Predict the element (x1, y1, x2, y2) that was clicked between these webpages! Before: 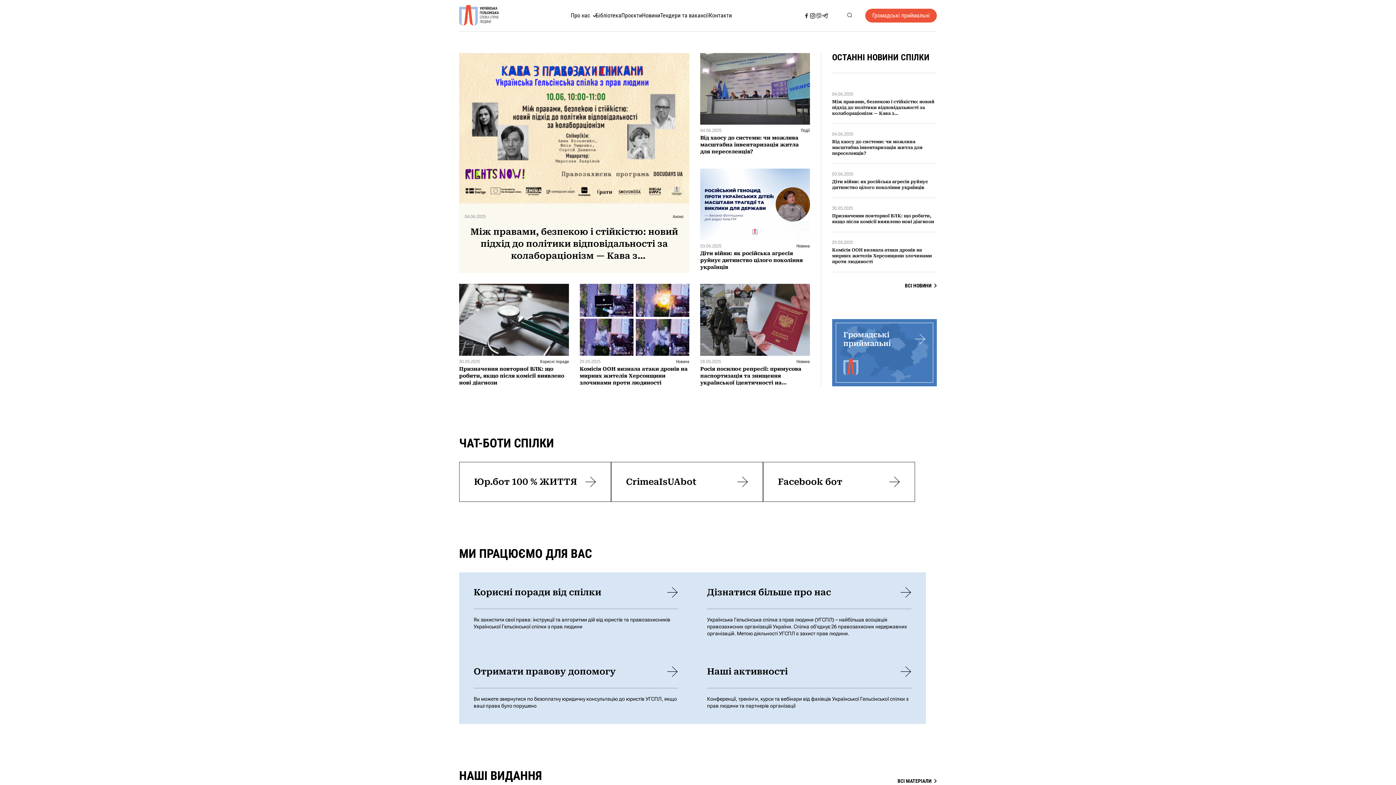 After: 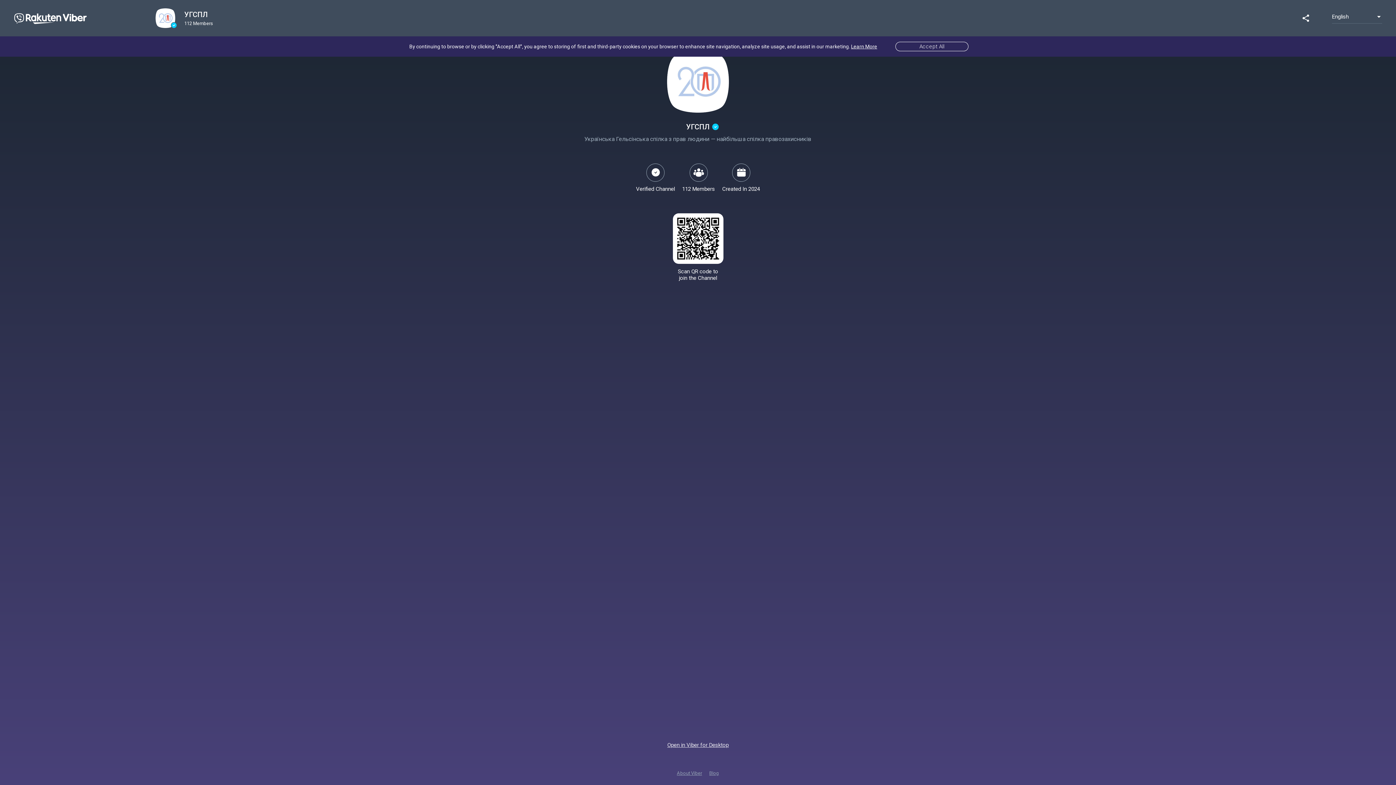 Action: bbox: (816, 12, 822, 18)